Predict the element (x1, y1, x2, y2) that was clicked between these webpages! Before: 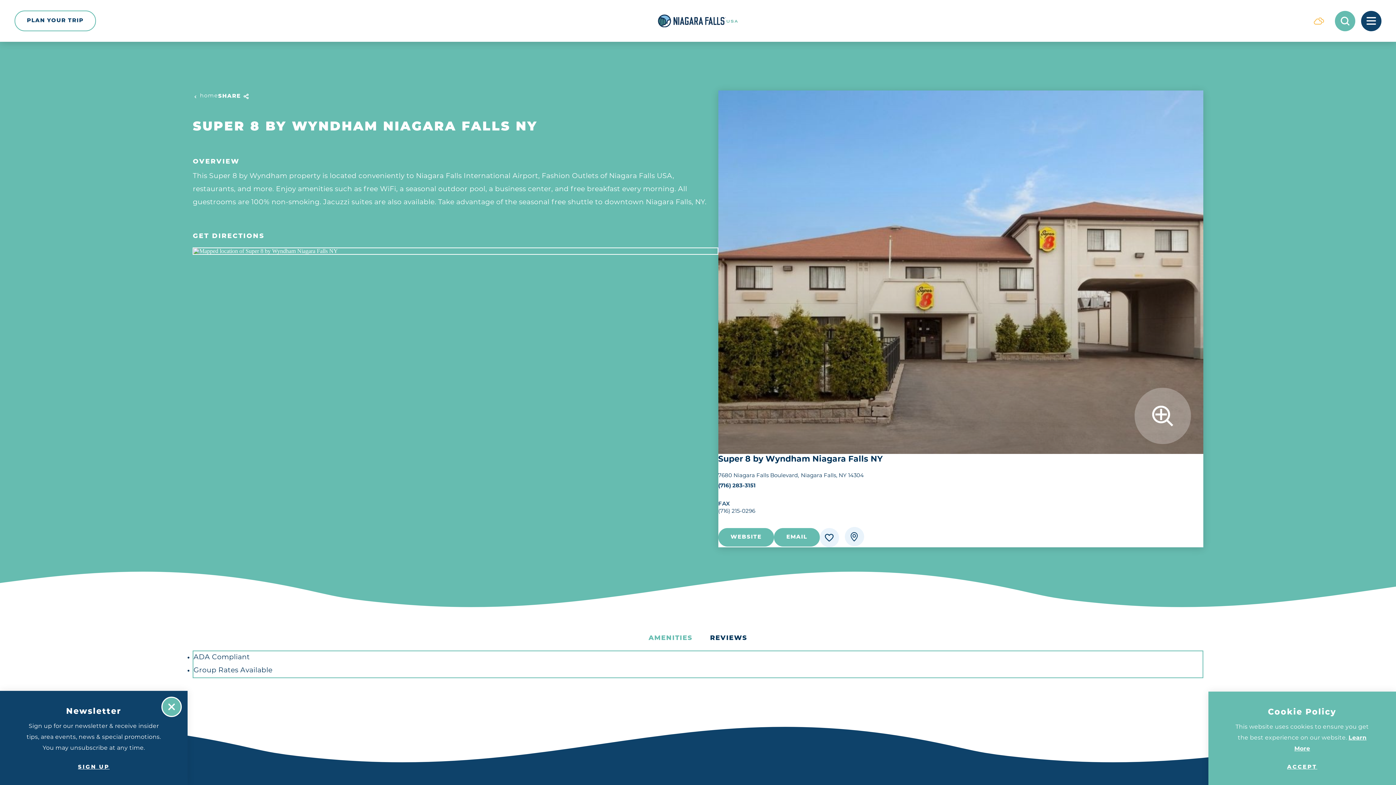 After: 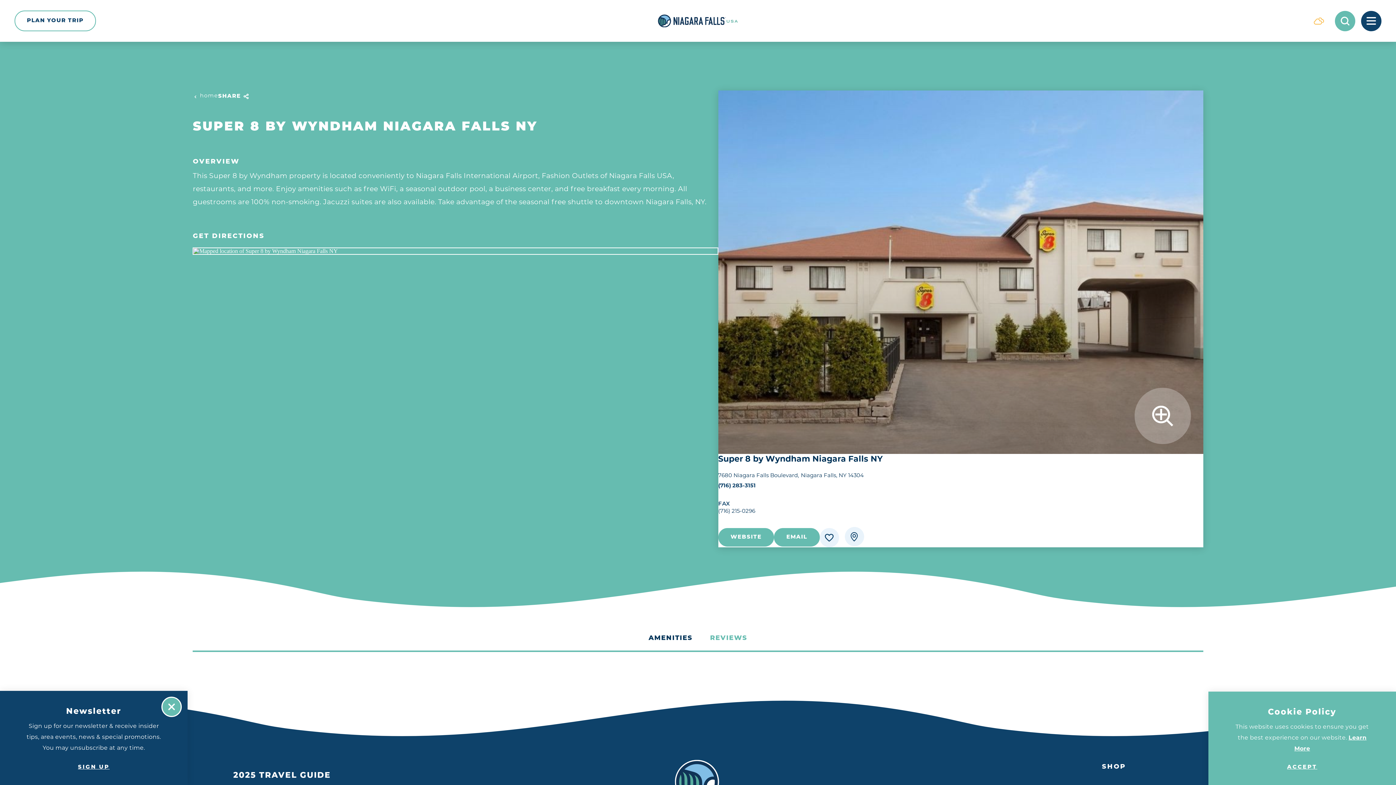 Action: bbox: (701, 632, 756, 645) label: REVIEWS